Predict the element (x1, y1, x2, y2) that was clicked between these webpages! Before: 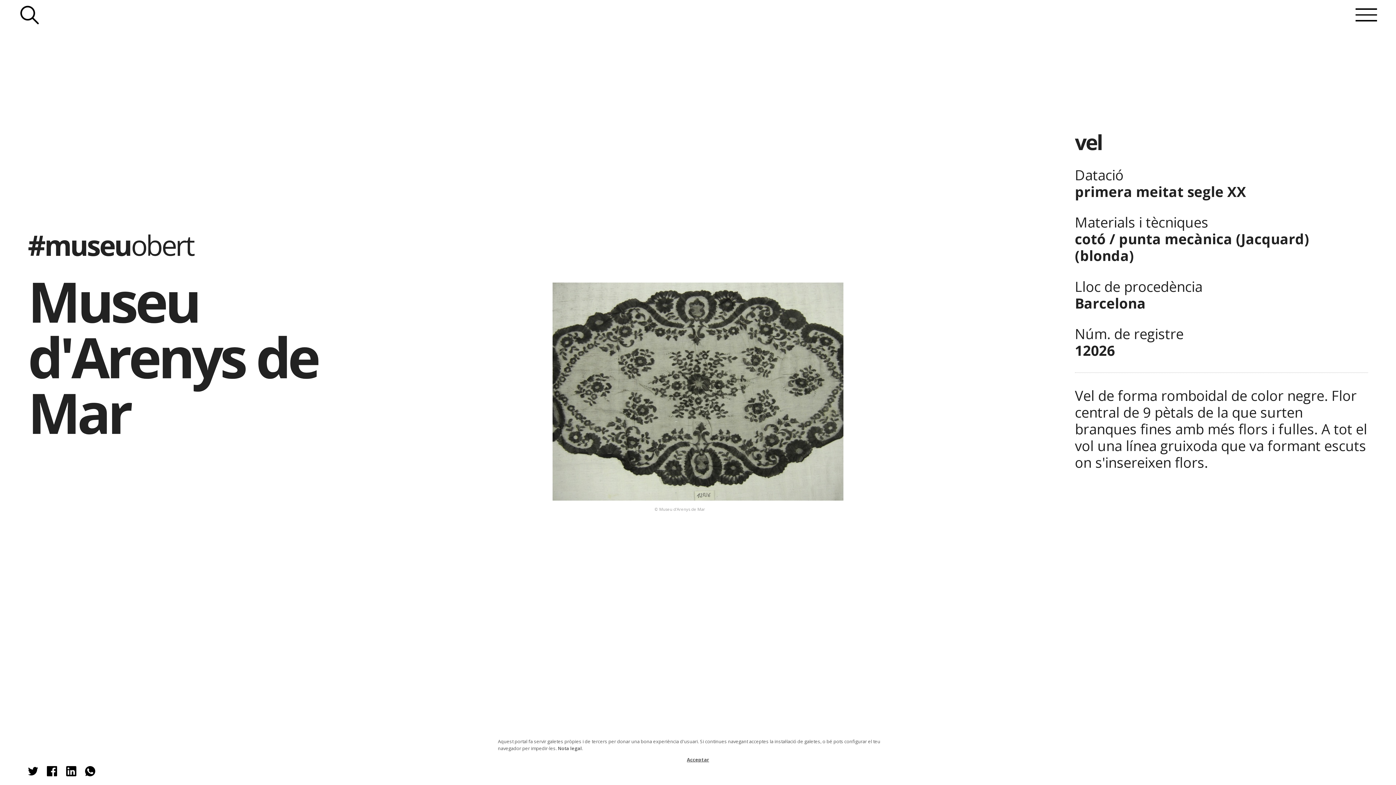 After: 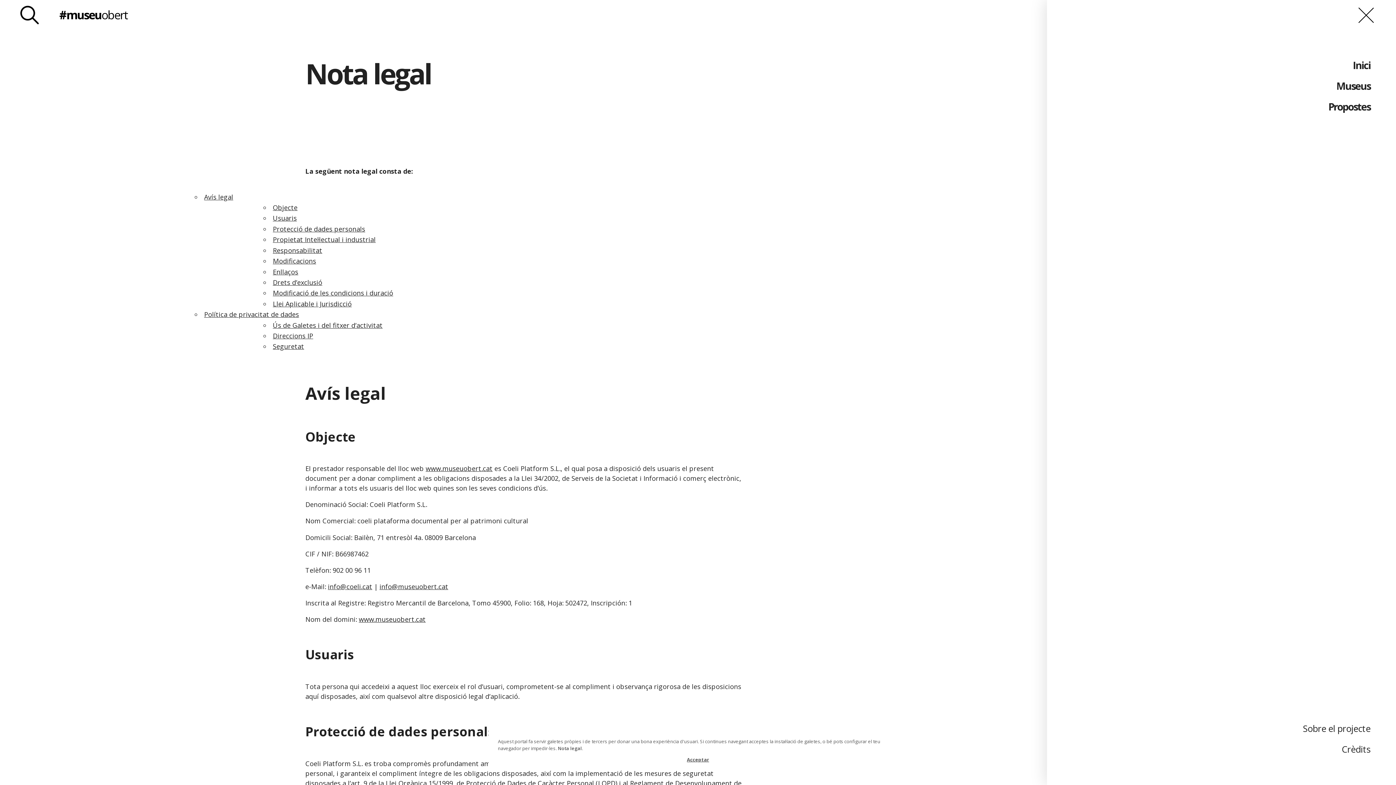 Action: bbox: (558, 745, 582, 751) label: Nota legal